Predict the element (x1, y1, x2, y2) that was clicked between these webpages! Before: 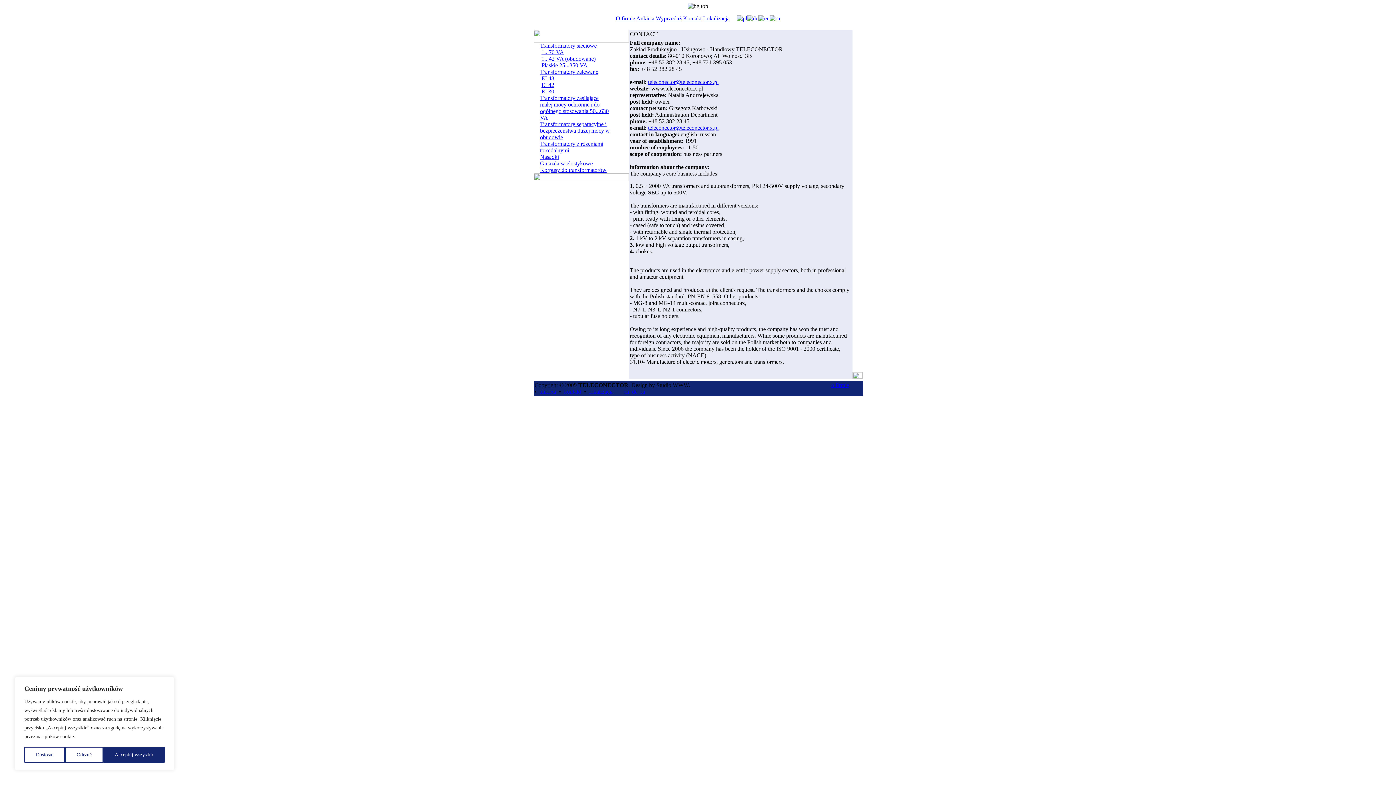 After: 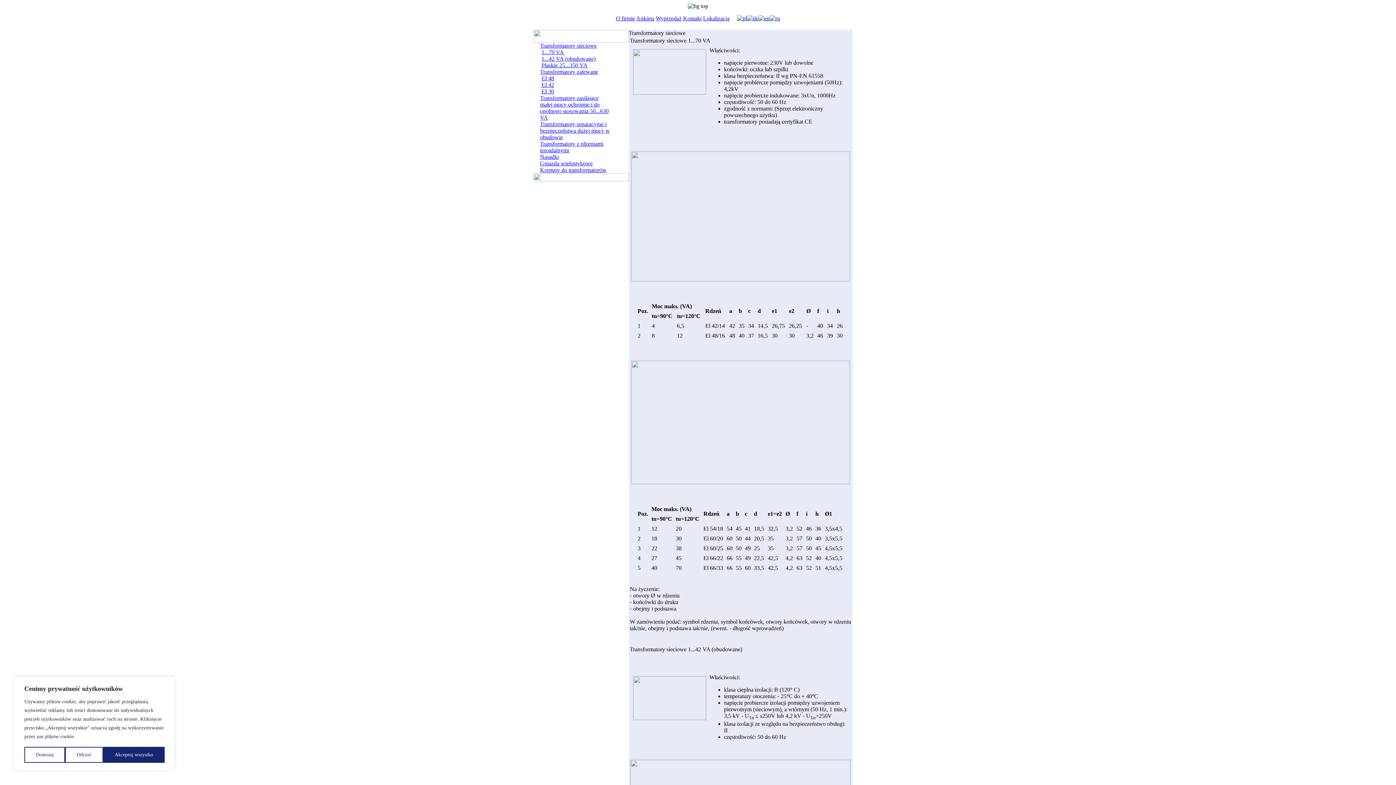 Action: label: Transformatory sieciowe bbox: (540, 42, 596, 48)